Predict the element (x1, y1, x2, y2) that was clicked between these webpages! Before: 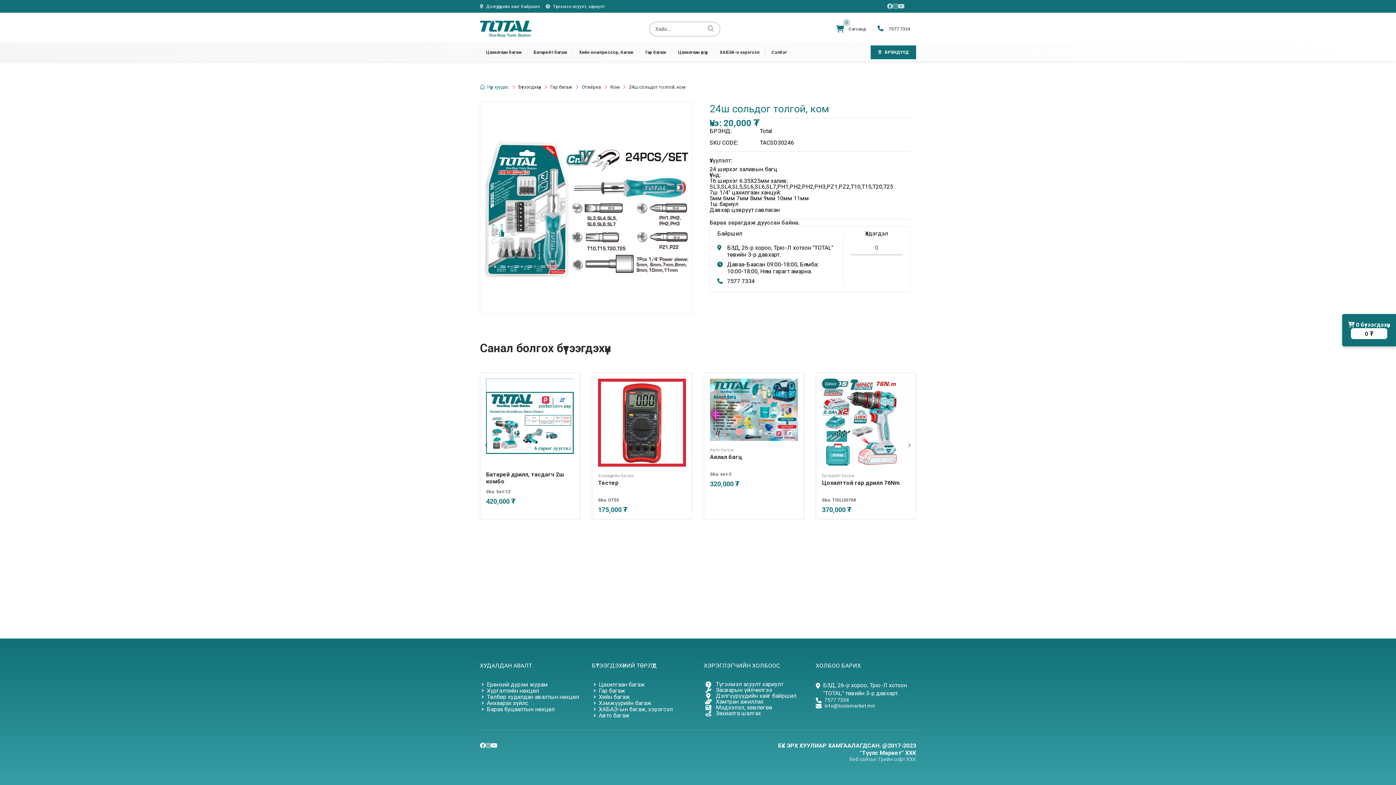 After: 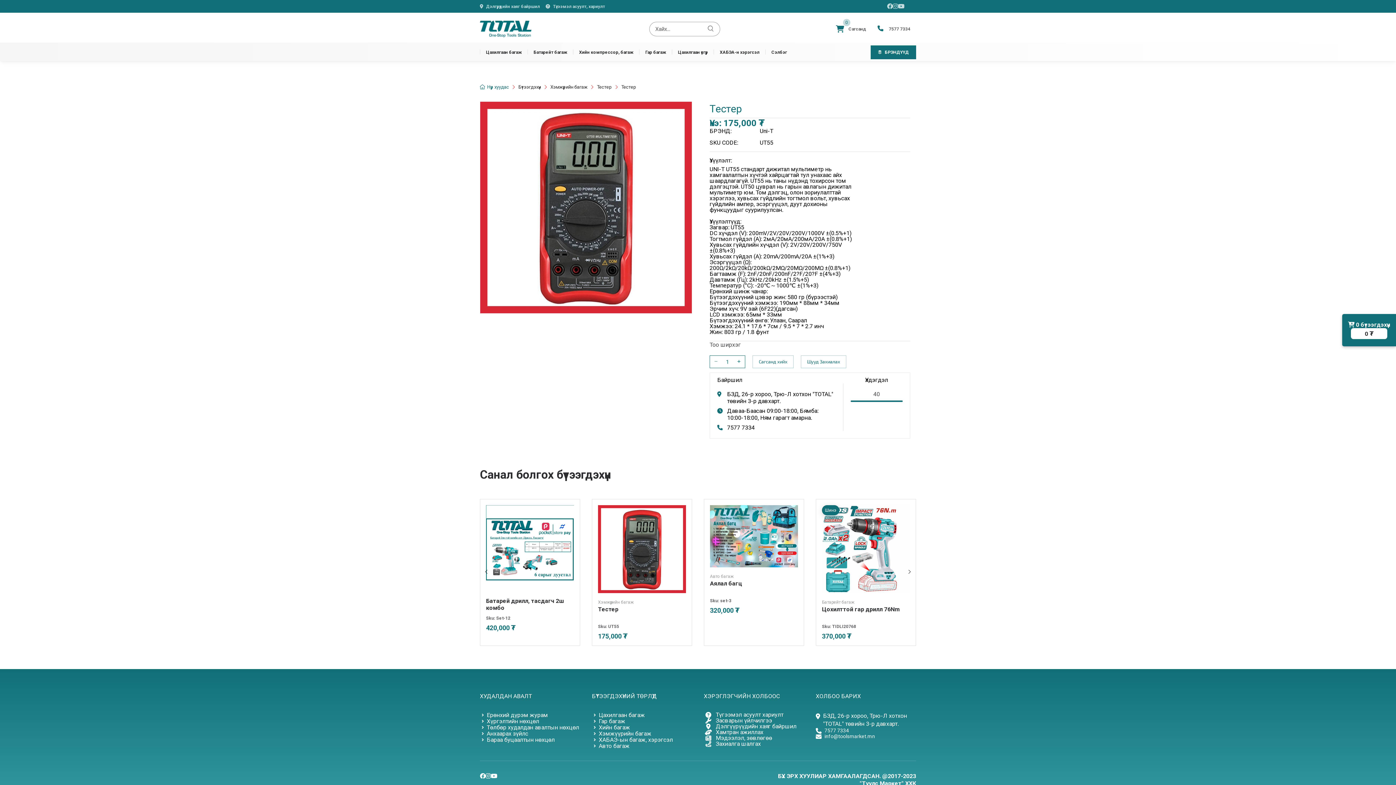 Action: bbox: (598, 378, 686, 466)